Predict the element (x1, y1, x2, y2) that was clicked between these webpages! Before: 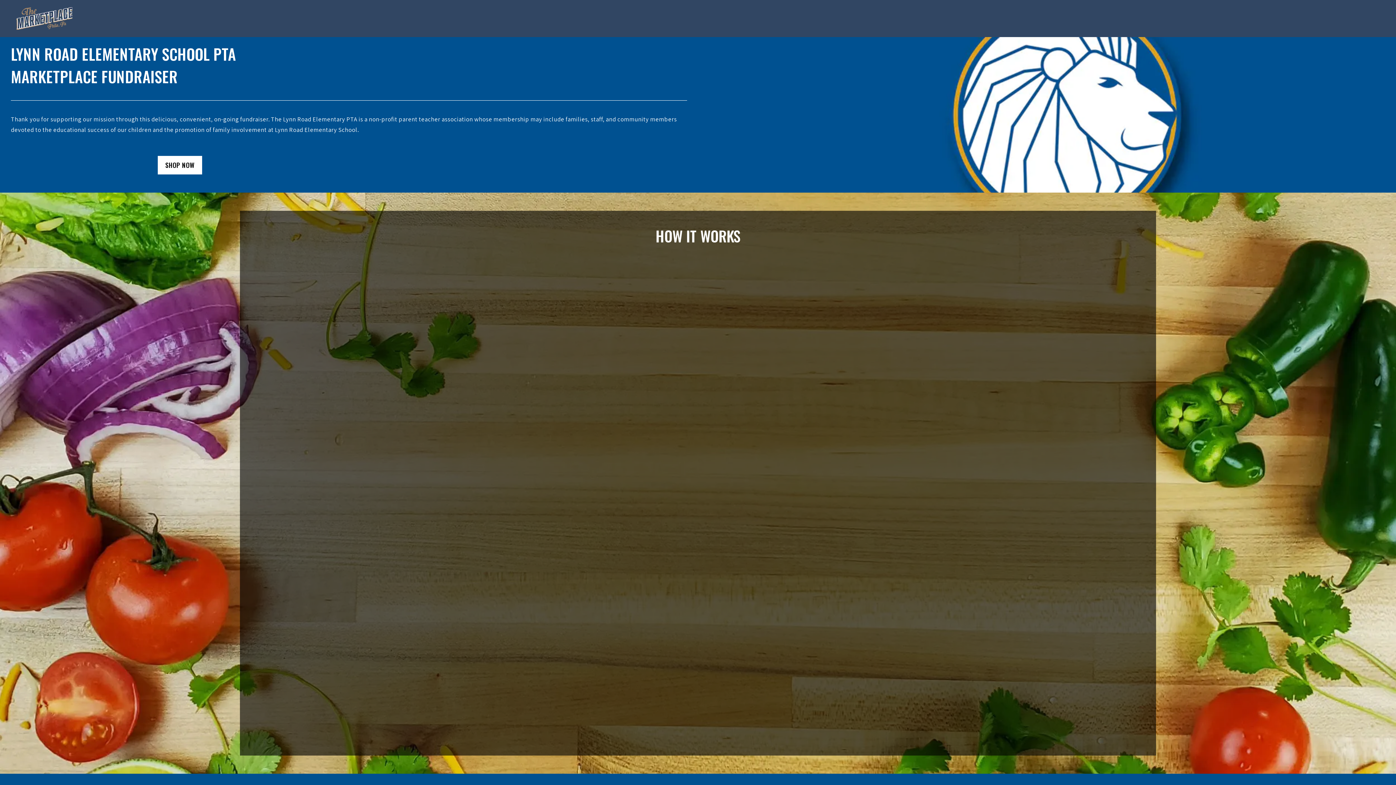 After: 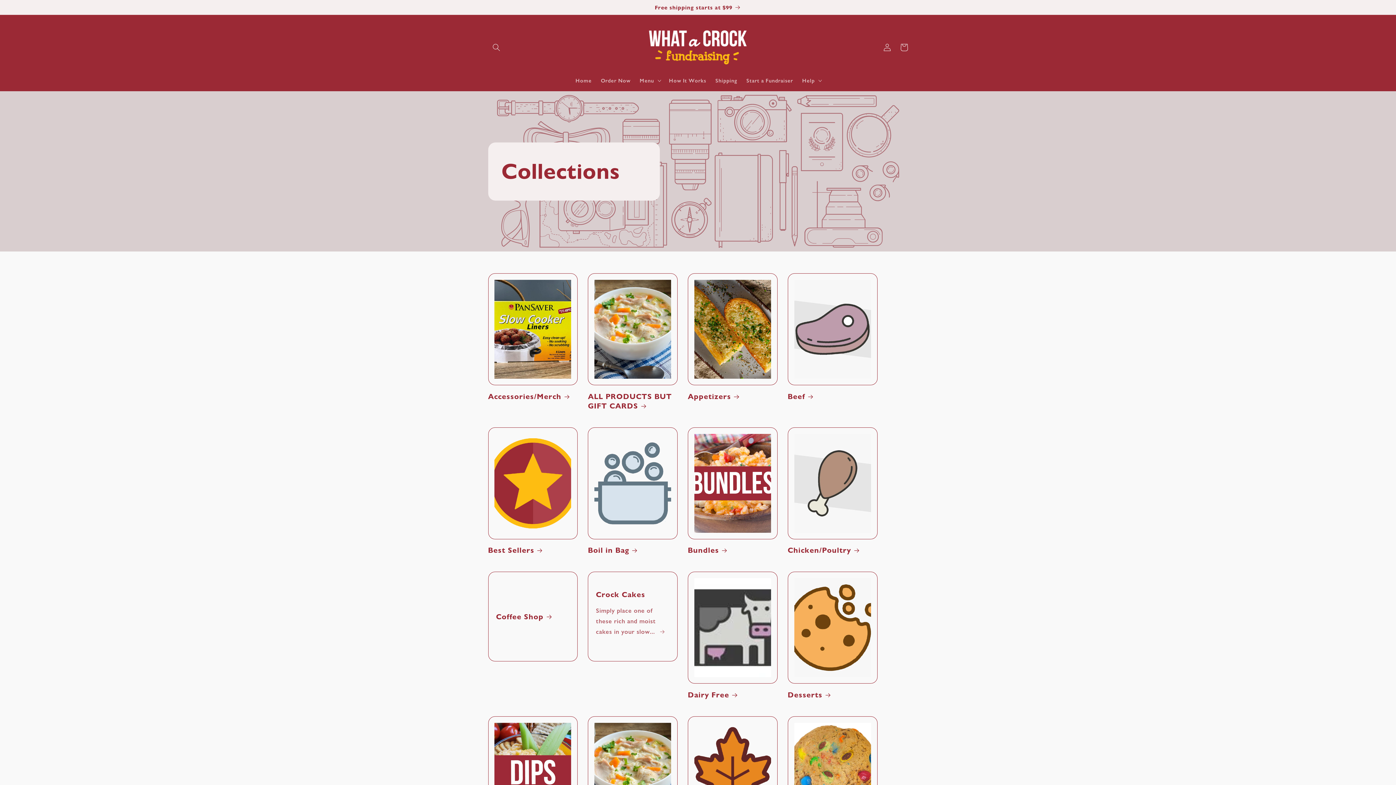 Action: bbox: (157, 155, 202, 174) label: SHOP NOW